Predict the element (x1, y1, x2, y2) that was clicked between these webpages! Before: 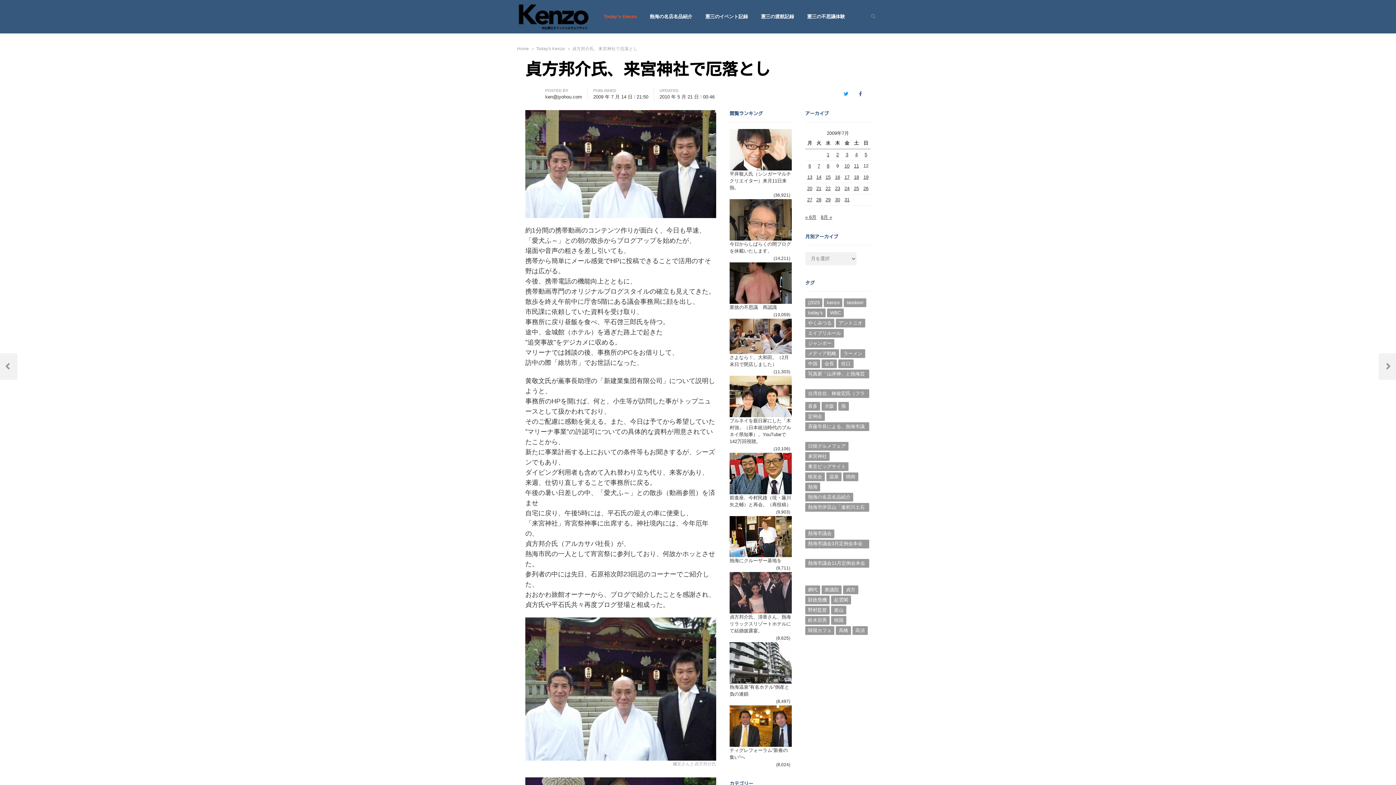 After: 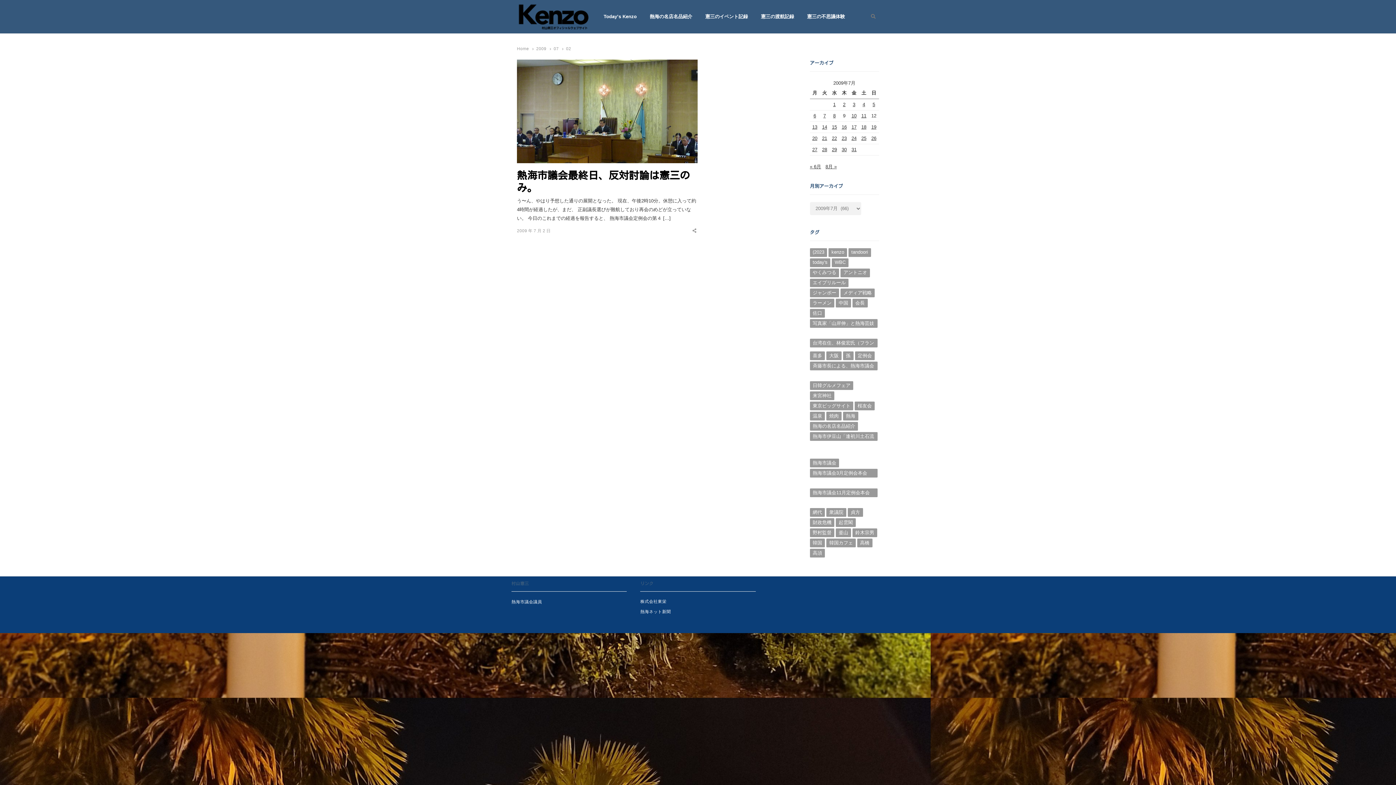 Action: label: 2009年7月2日 に投稿を公開 bbox: (836, 150, 839, 159)